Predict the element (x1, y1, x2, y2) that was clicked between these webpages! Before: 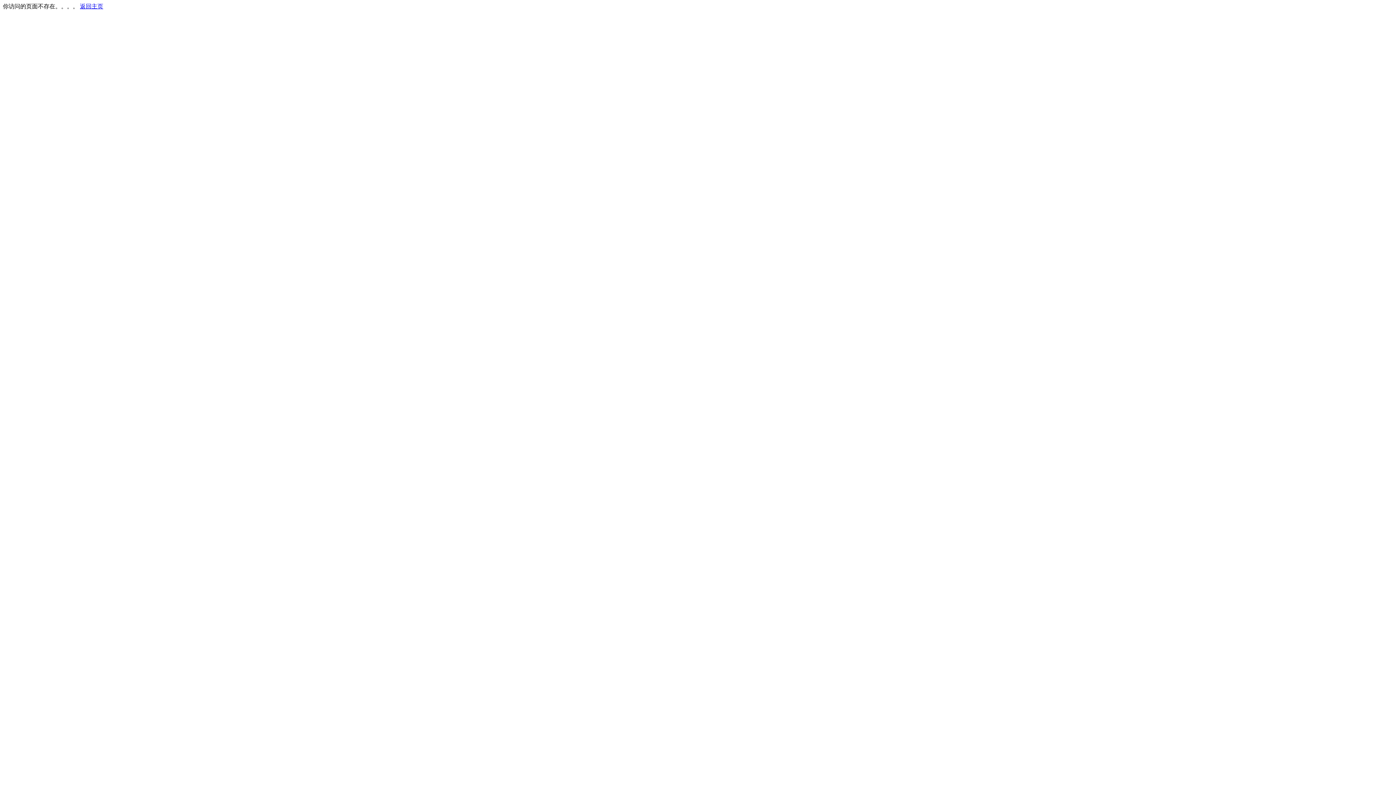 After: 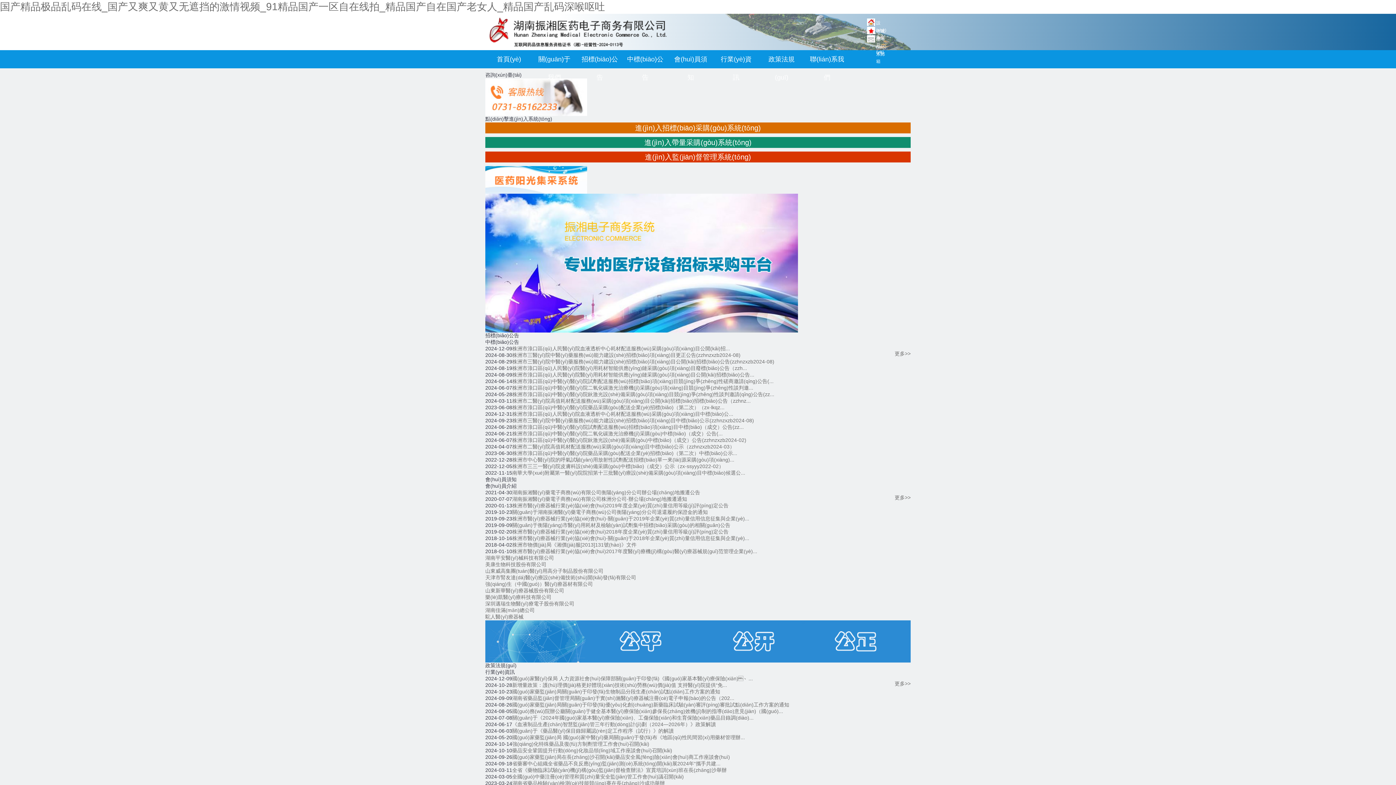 Action: label: 返回主页 bbox: (80, 3, 103, 9)